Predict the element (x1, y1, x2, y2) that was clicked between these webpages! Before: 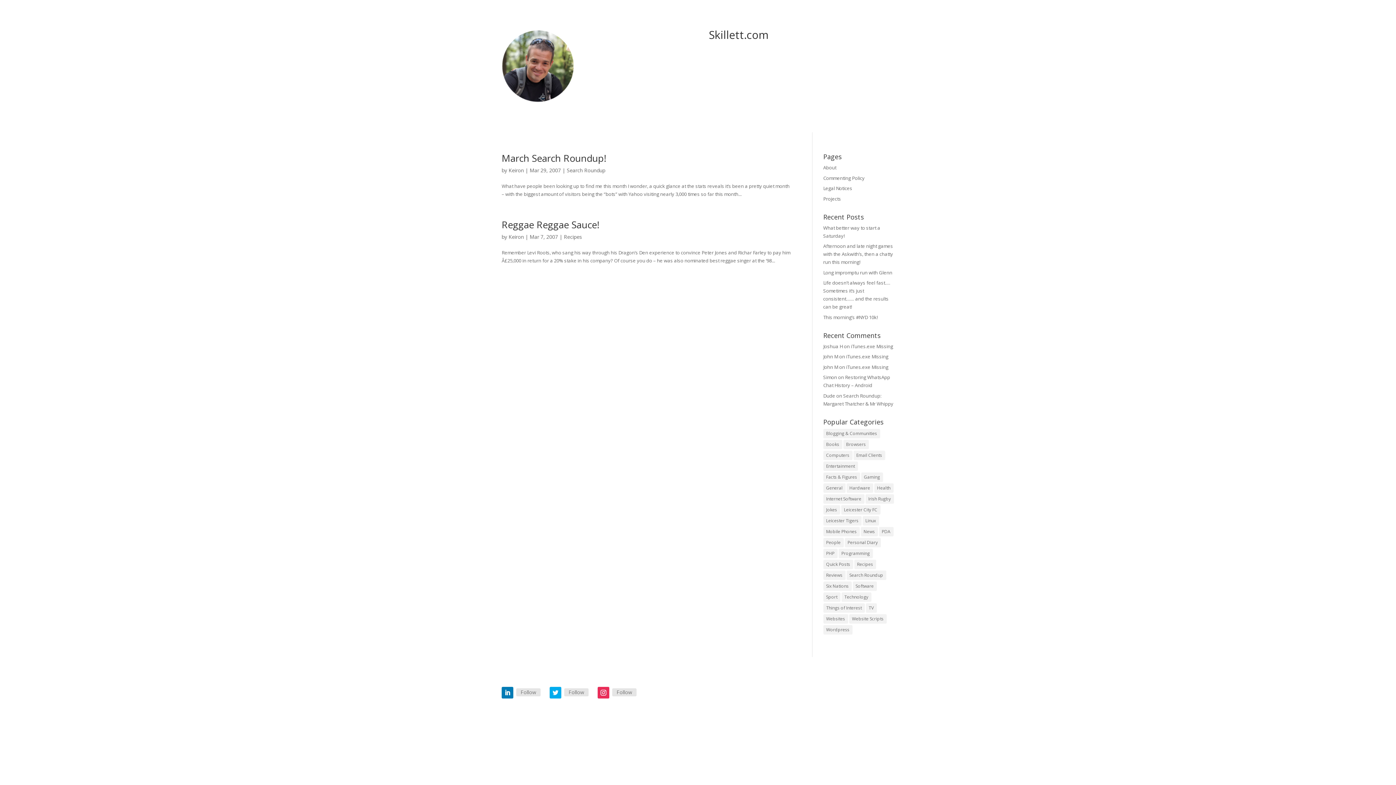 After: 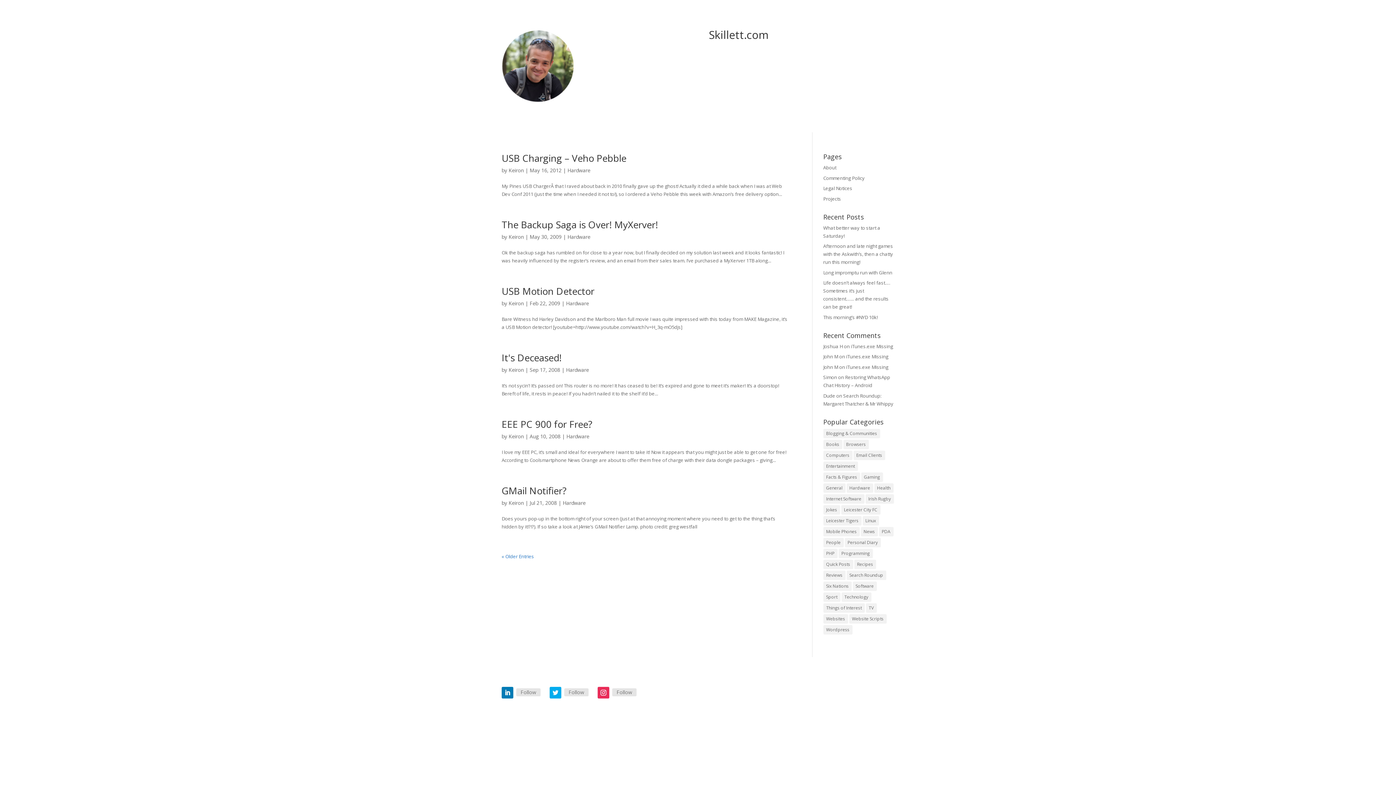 Action: bbox: (846, 483, 873, 492) label: Hardware (18 items)